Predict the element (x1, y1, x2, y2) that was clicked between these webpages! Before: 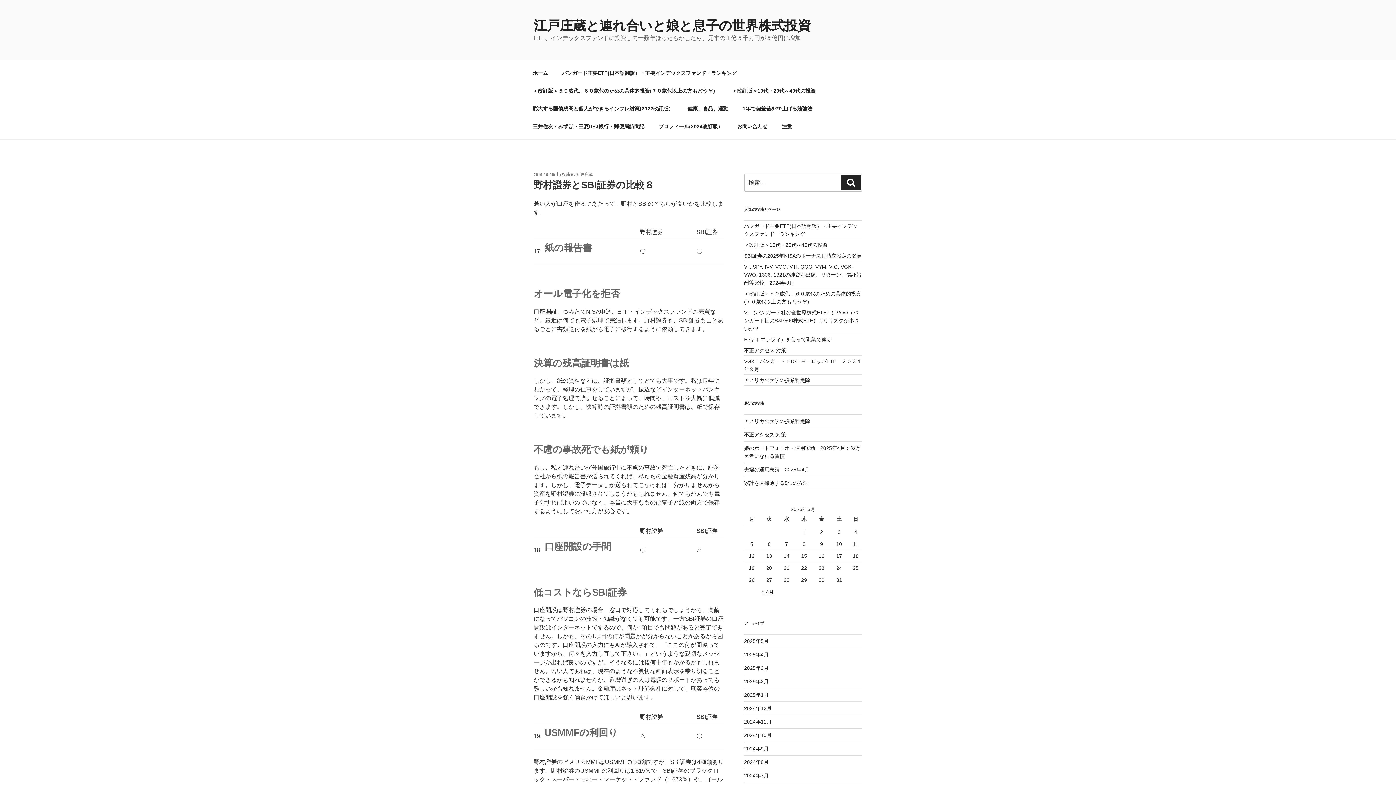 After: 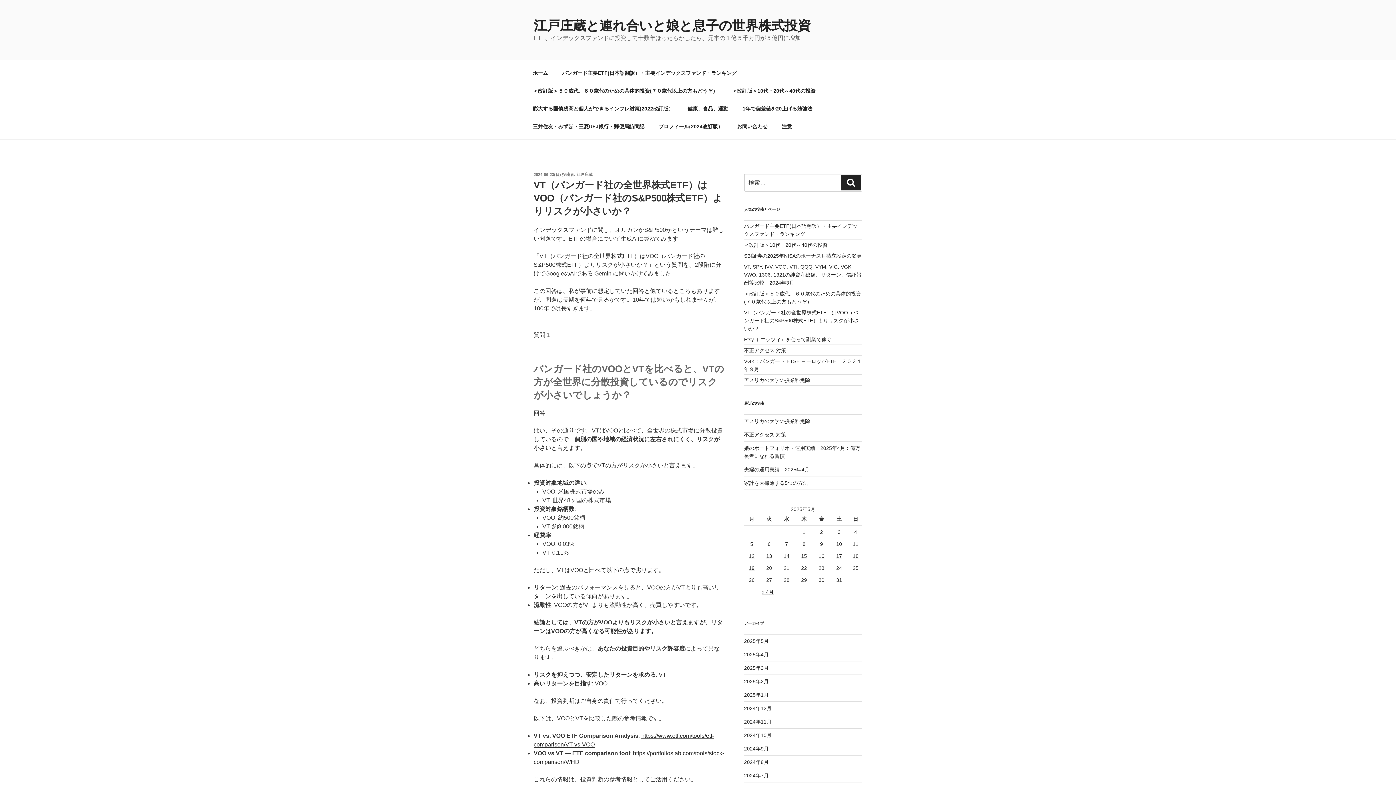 Action: bbox: (744, 309, 859, 331) label: VT（バンガード社の全世界株式ETF）はVOO（バンガード社のS&P500株式ETF）よりリスクが小さいか？